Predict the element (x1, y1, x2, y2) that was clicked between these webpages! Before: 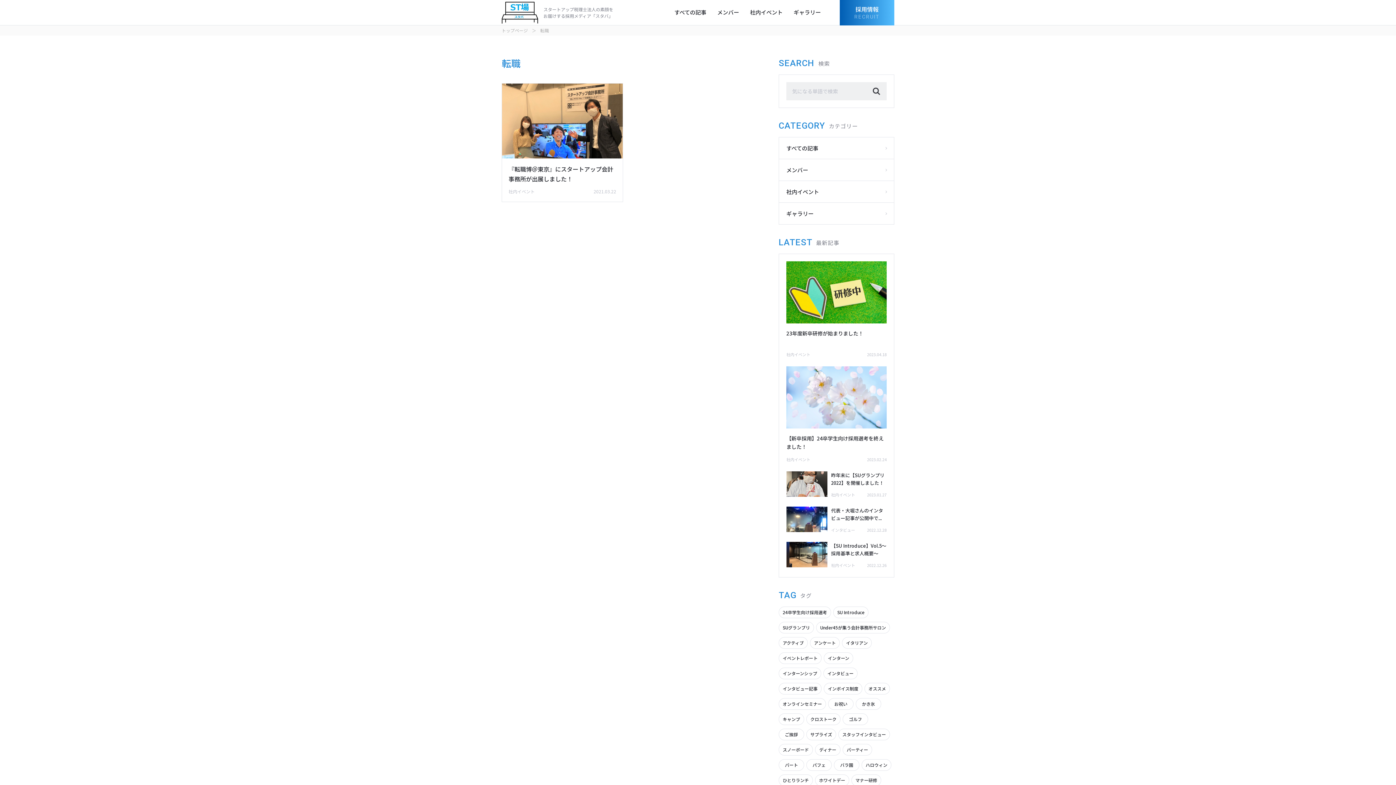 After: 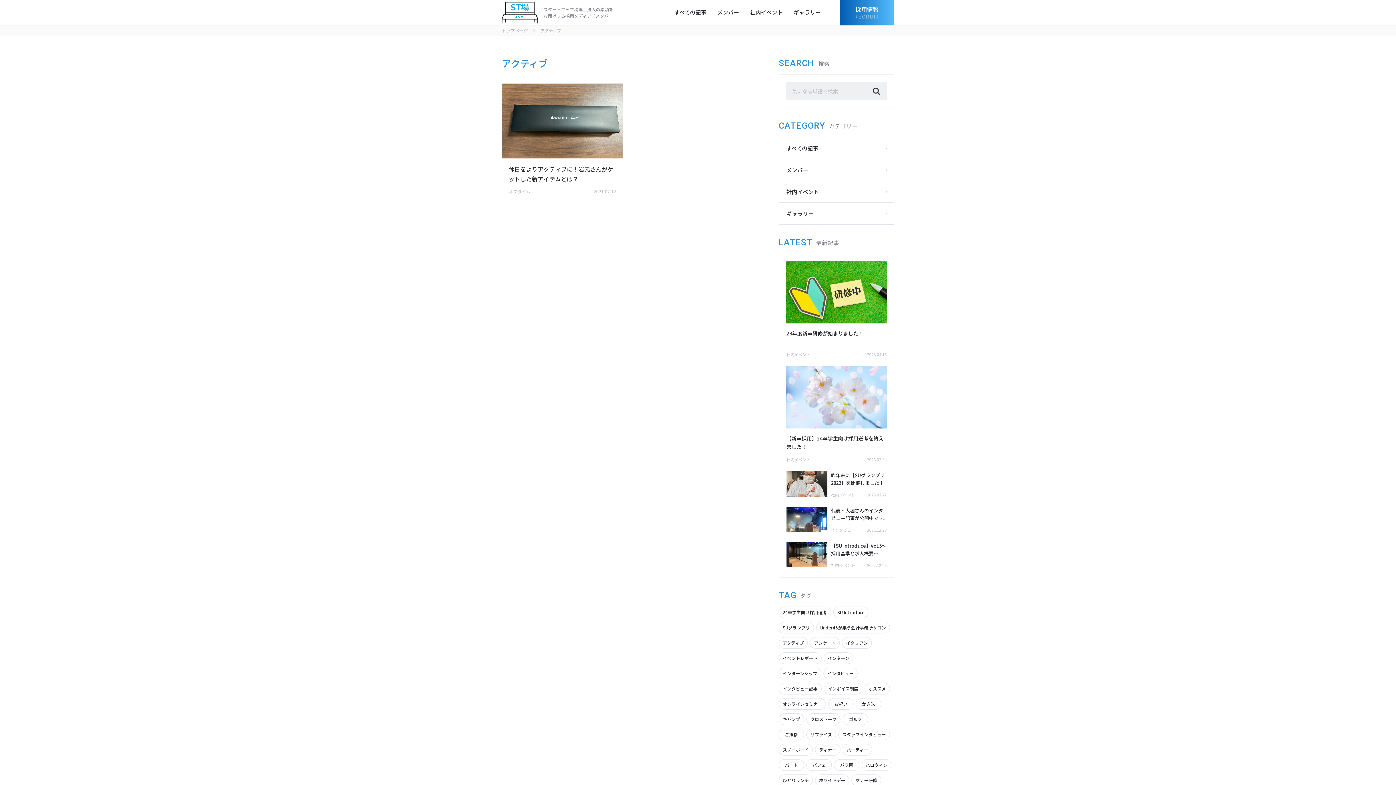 Action: label: アクティブ bbox: (778, 637, 808, 649)